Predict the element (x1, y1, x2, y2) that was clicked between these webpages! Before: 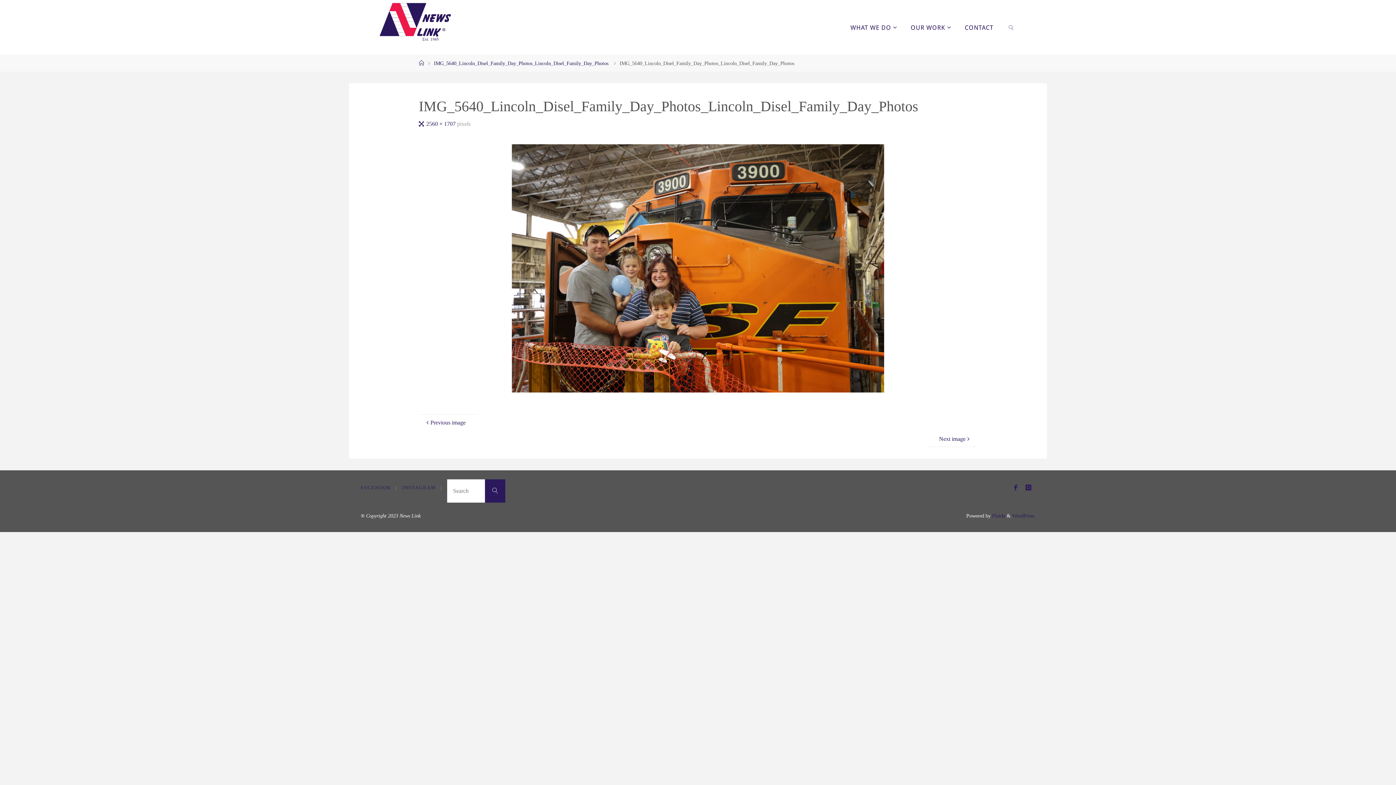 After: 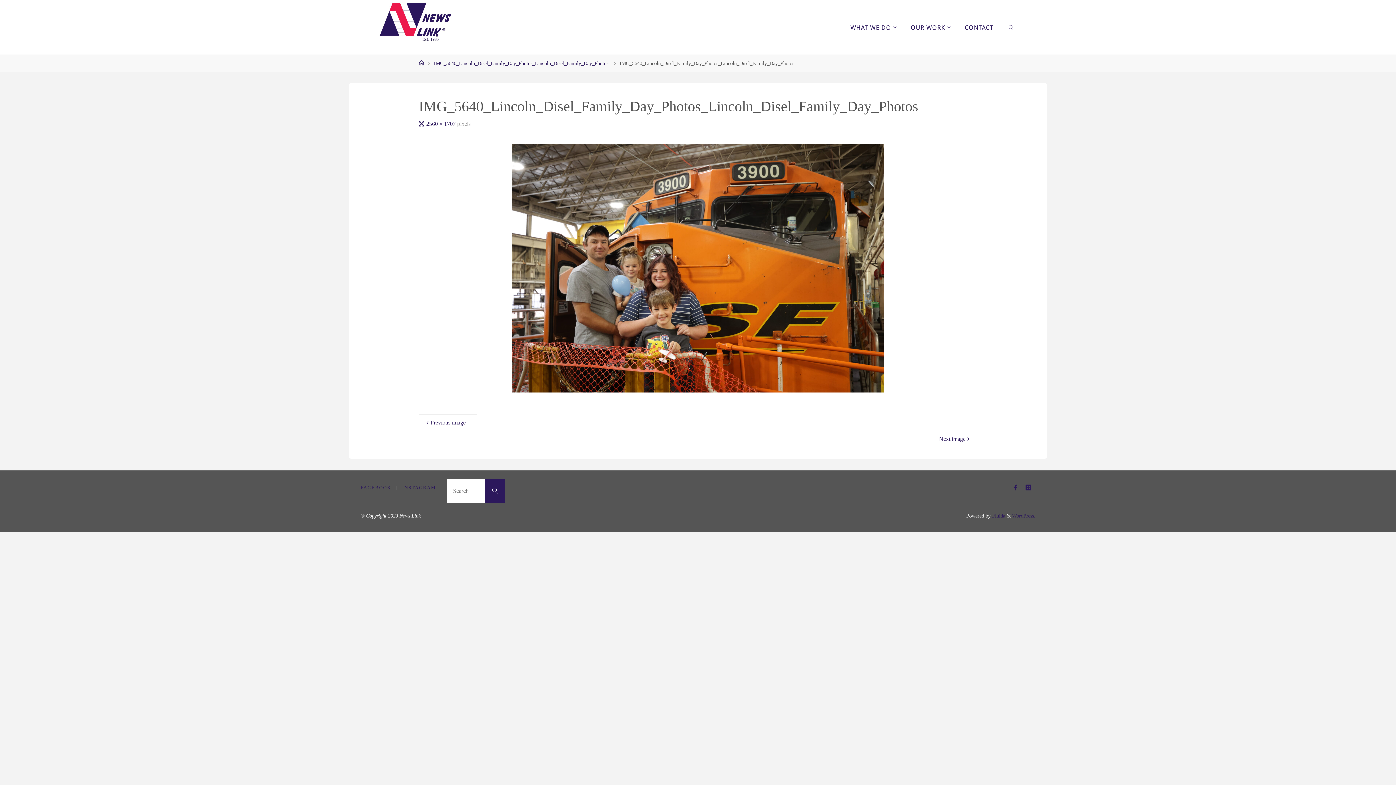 Action: bbox: (360, 485, 391, 490) label: FACEBOOK